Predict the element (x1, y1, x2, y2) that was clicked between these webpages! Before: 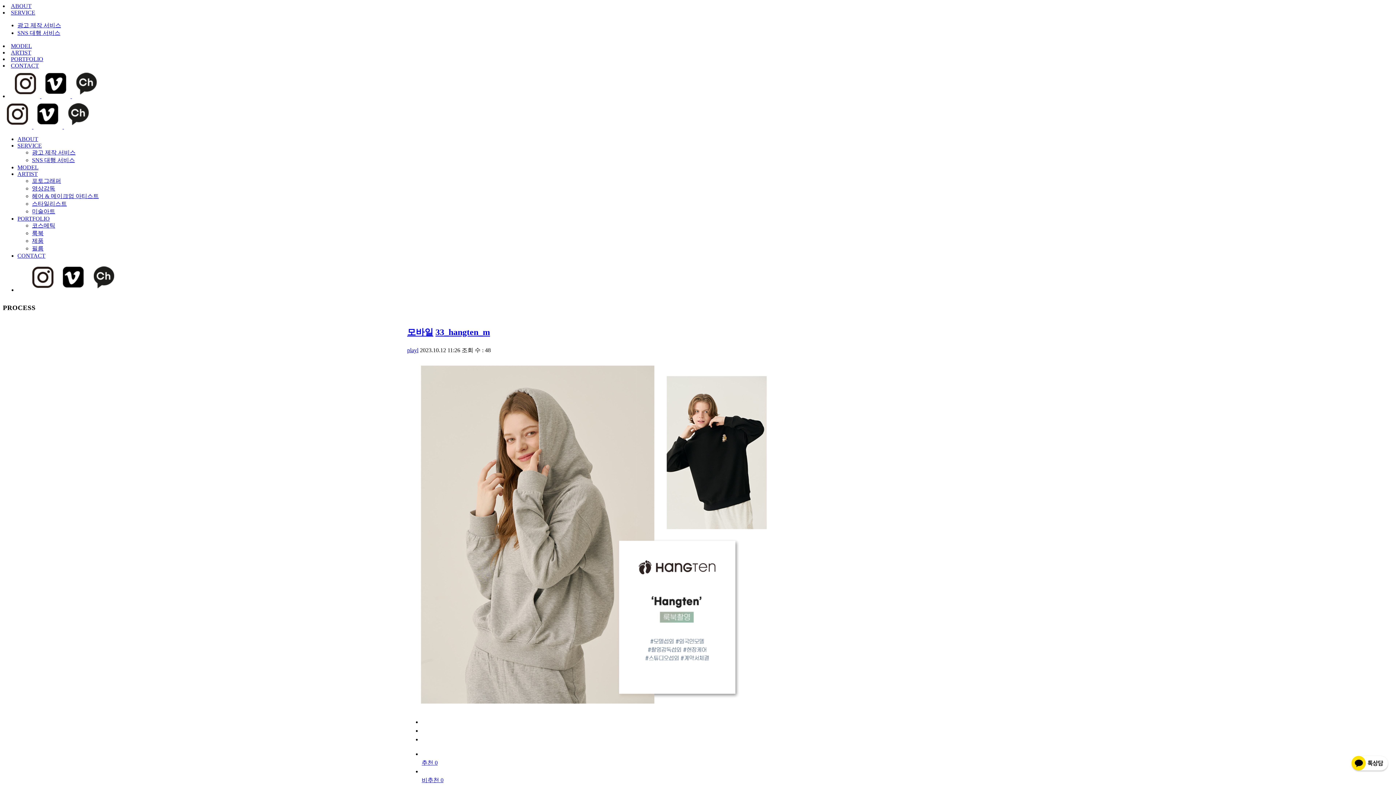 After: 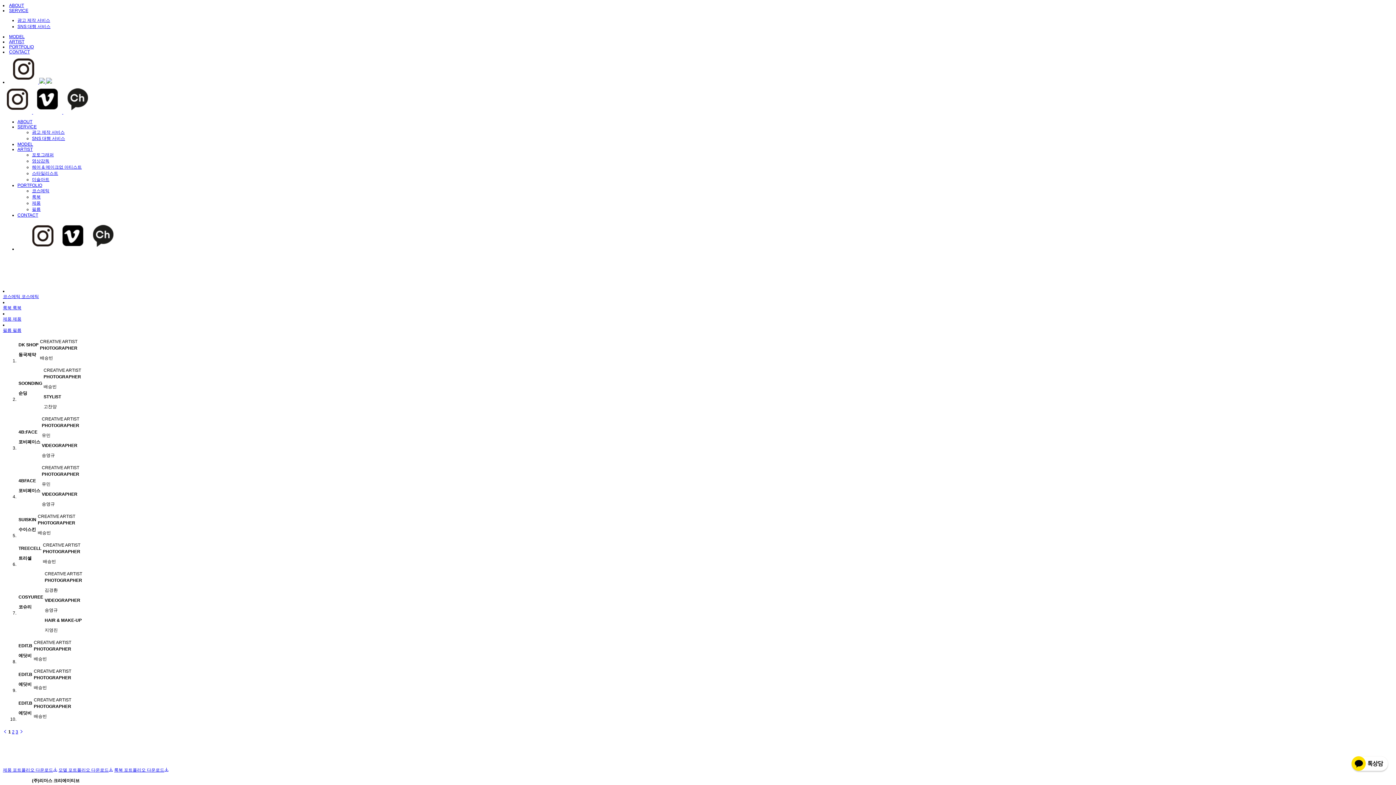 Action: bbox: (32, 237, 43, 244) label: 제품